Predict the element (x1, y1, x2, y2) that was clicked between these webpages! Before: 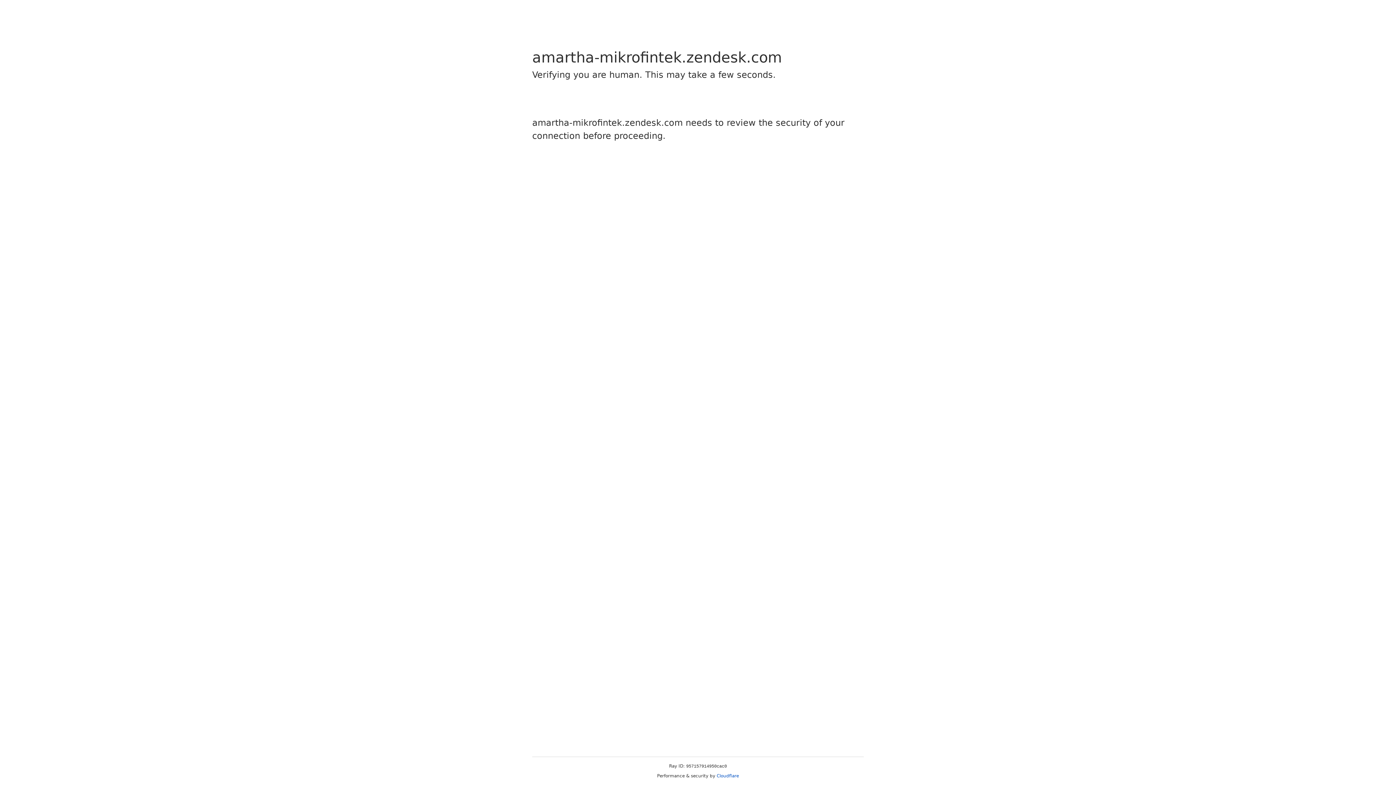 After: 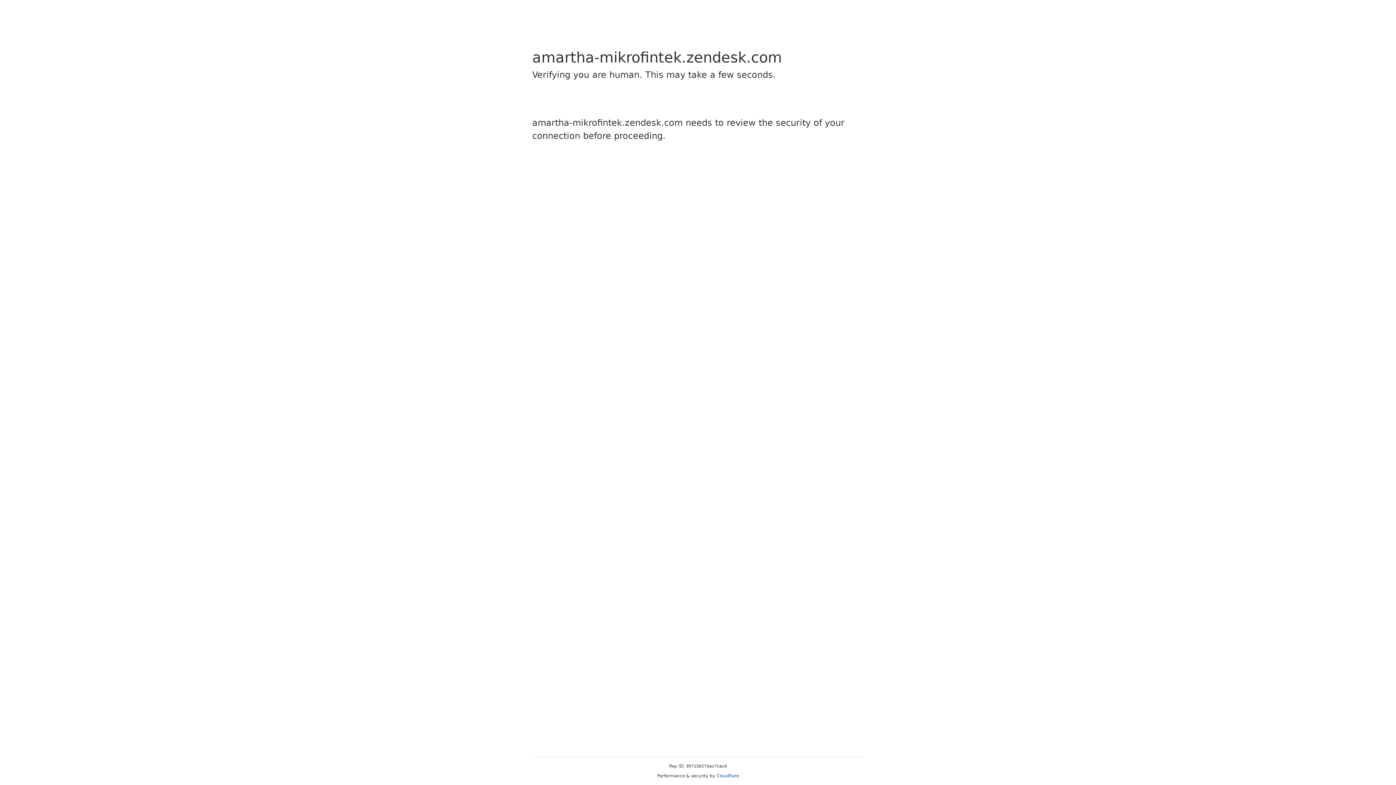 Action: label: Cloudflare bbox: (716, 773, 739, 778)